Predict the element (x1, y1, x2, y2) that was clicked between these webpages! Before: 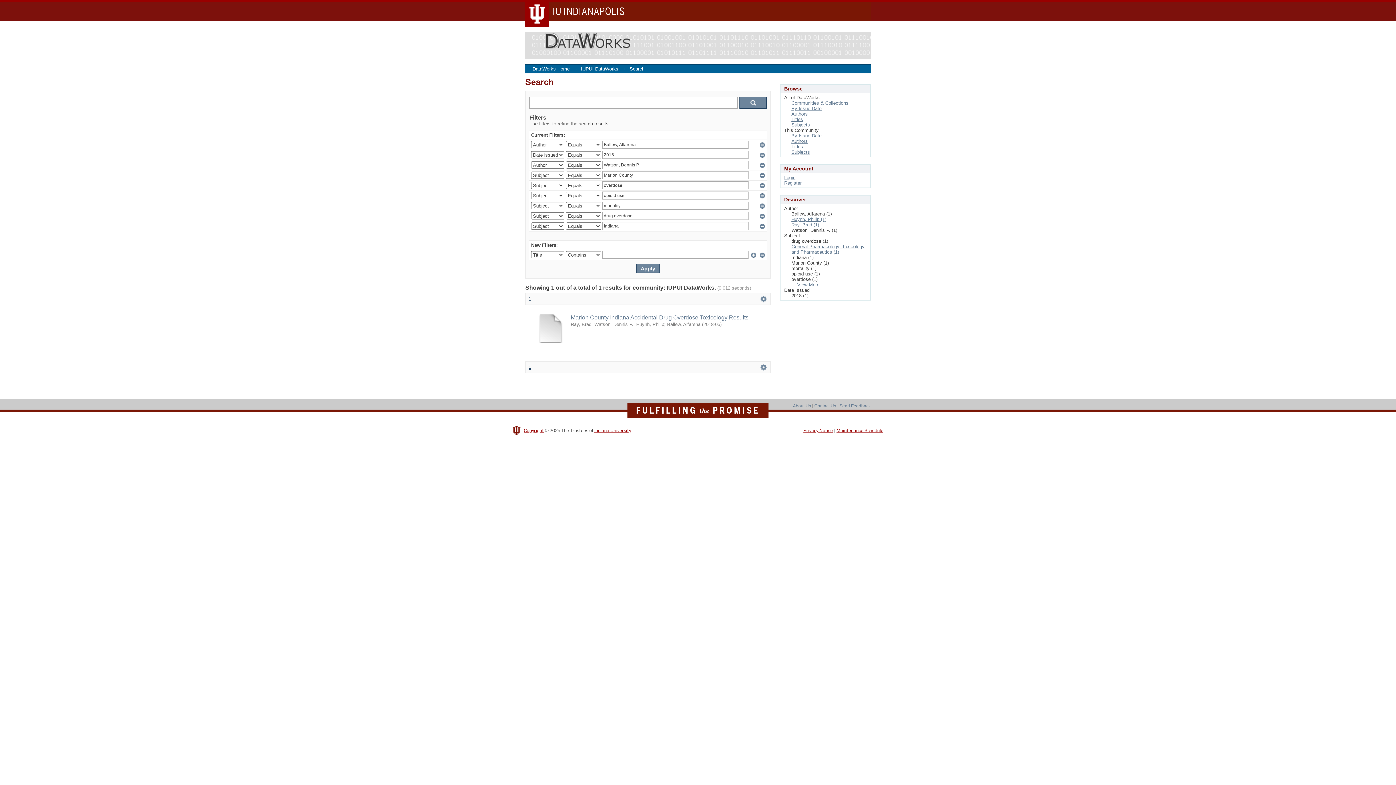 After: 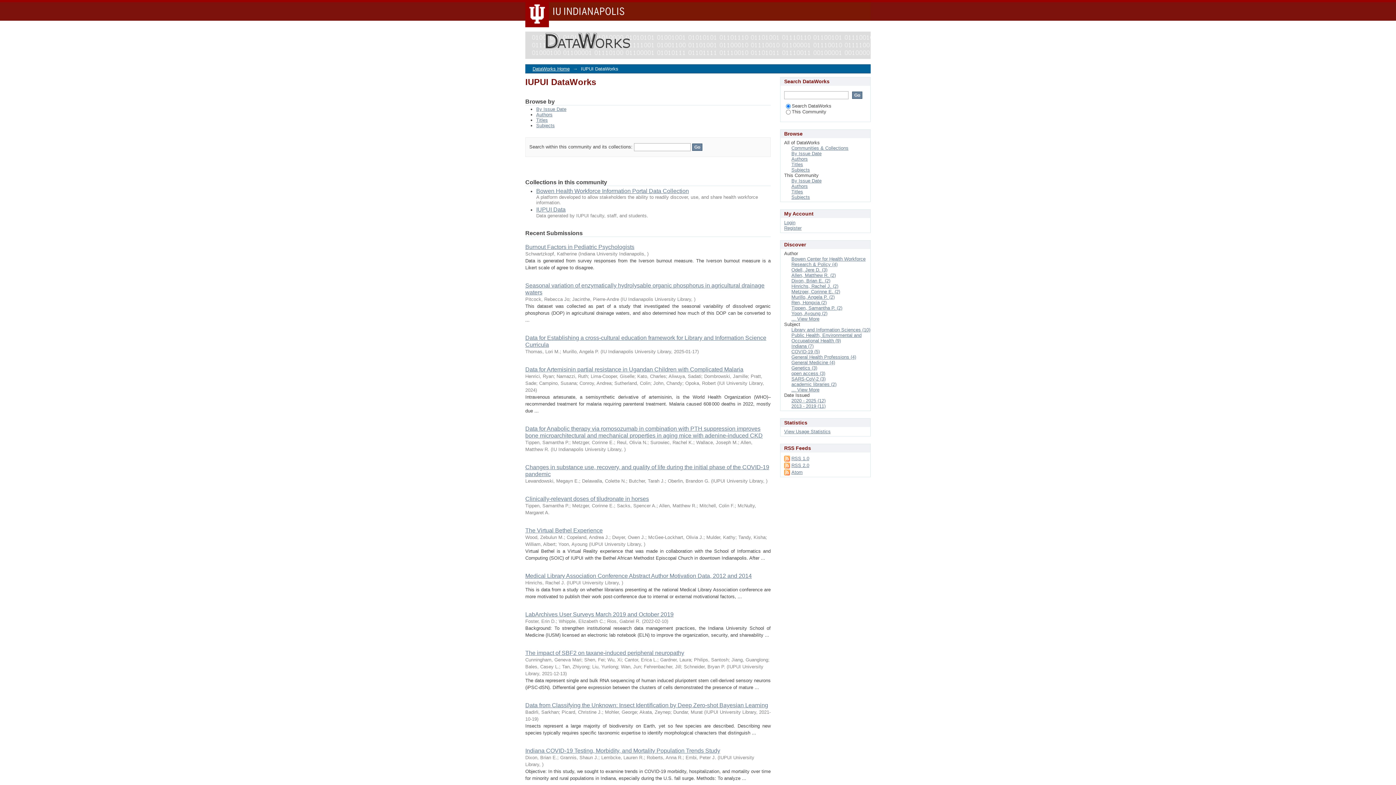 Action: label: IUPUI DataWorks bbox: (581, 66, 618, 71)